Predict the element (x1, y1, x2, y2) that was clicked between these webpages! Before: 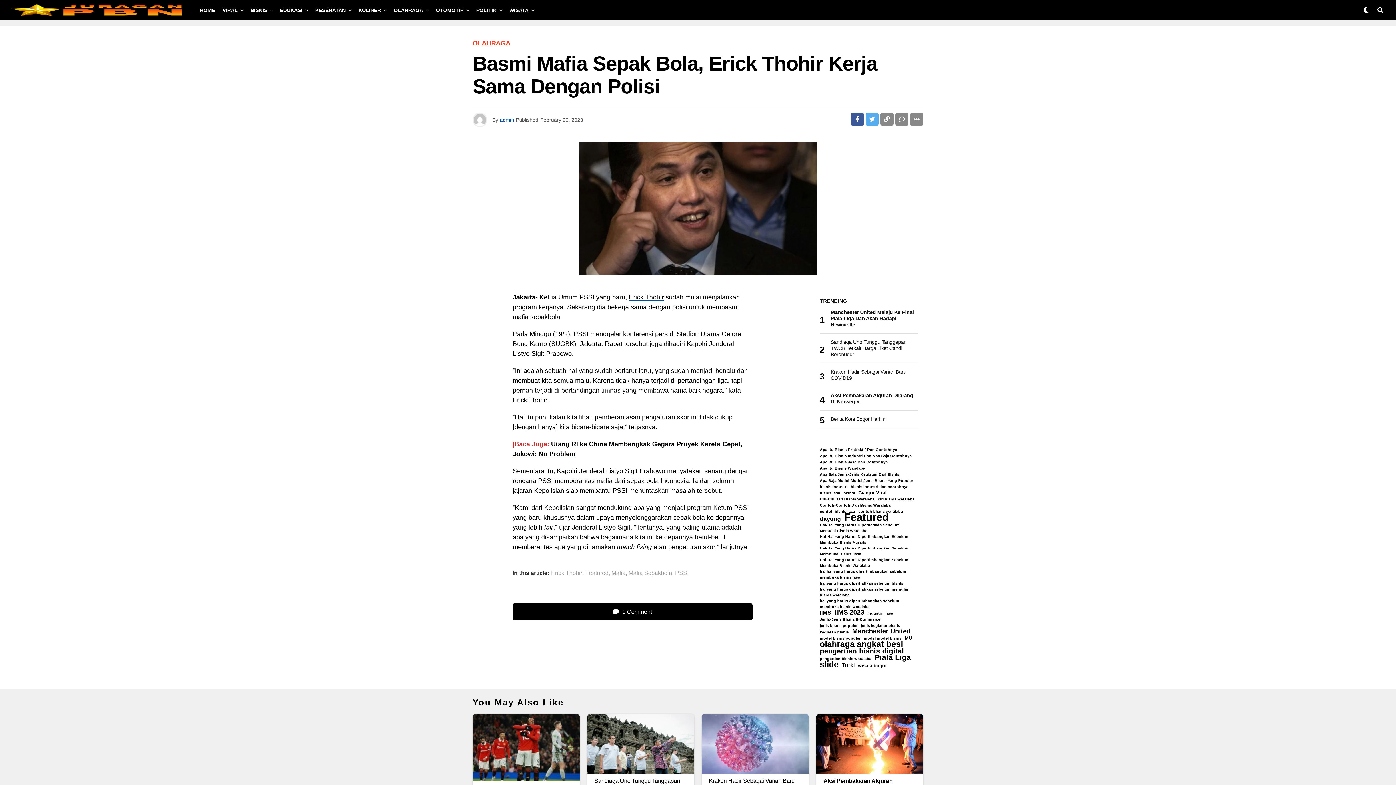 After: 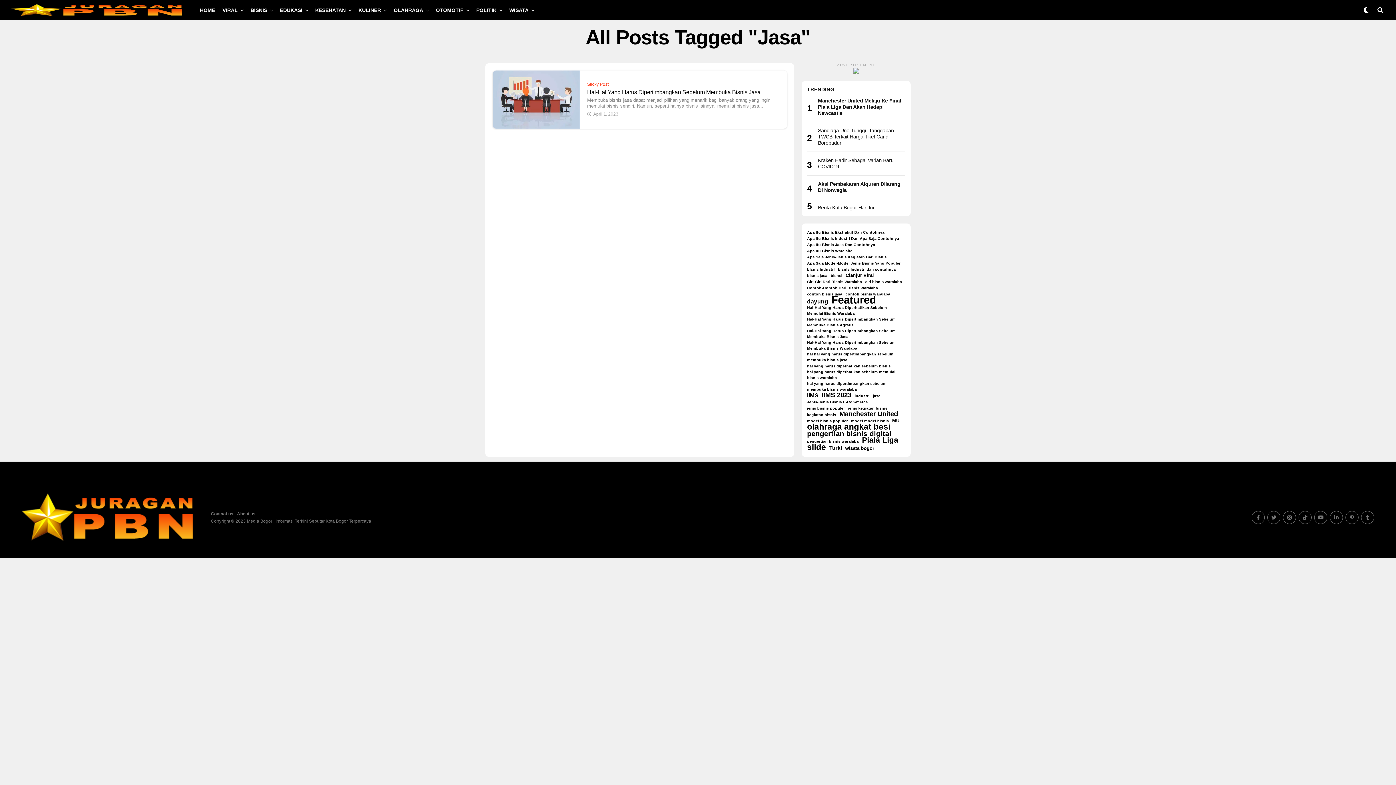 Action: bbox: (885, 610, 893, 616) label: jasa (1 item)